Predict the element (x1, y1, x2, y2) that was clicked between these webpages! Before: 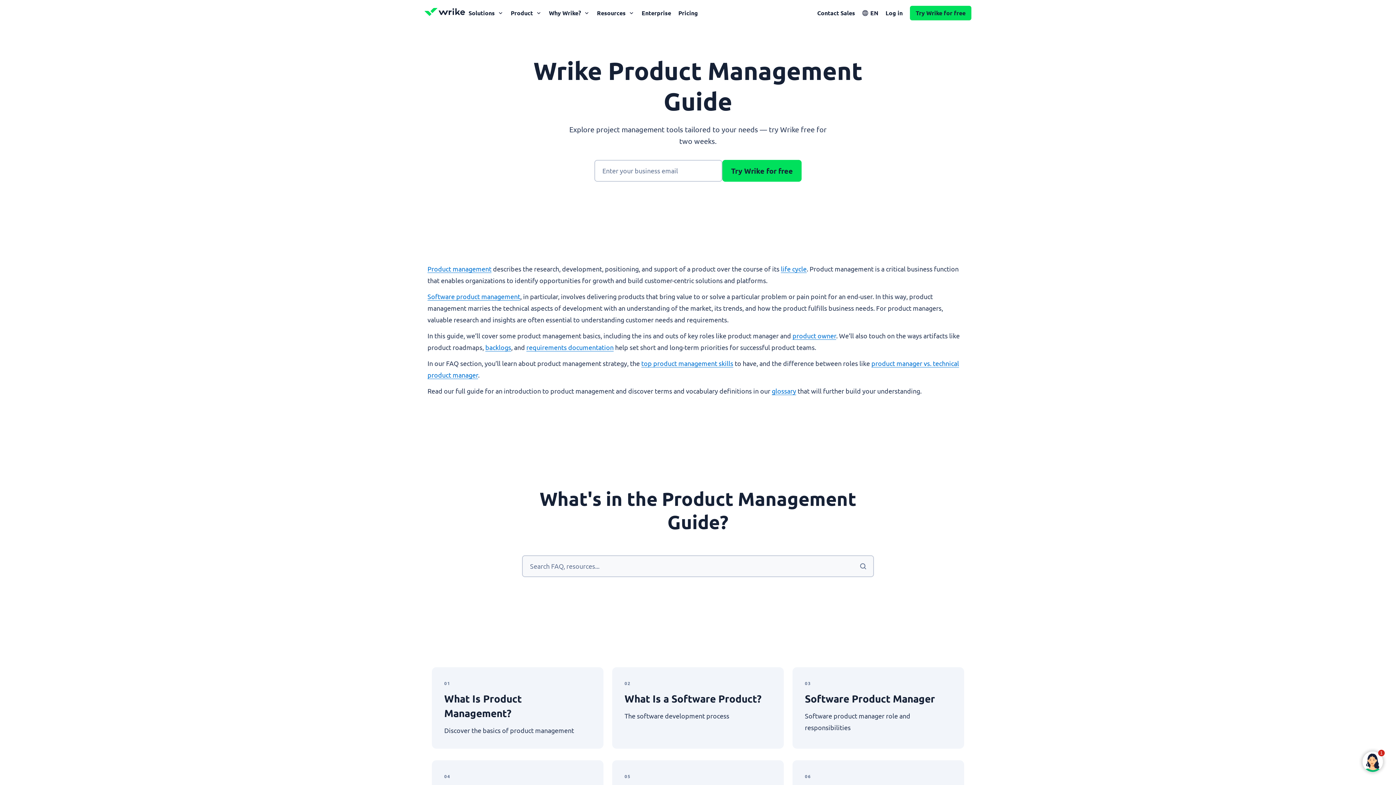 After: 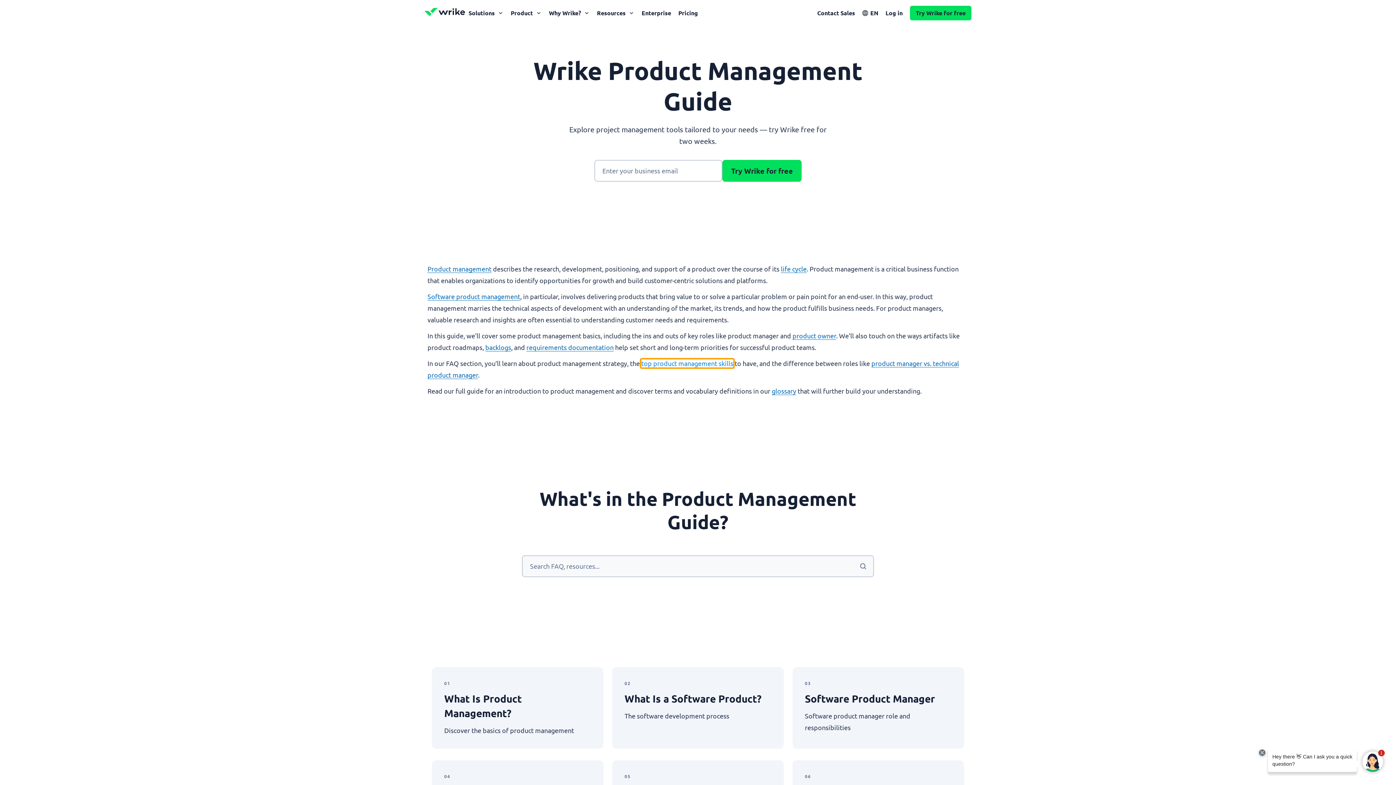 Action: label: top product management skills bbox: (641, 359, 733, 367)